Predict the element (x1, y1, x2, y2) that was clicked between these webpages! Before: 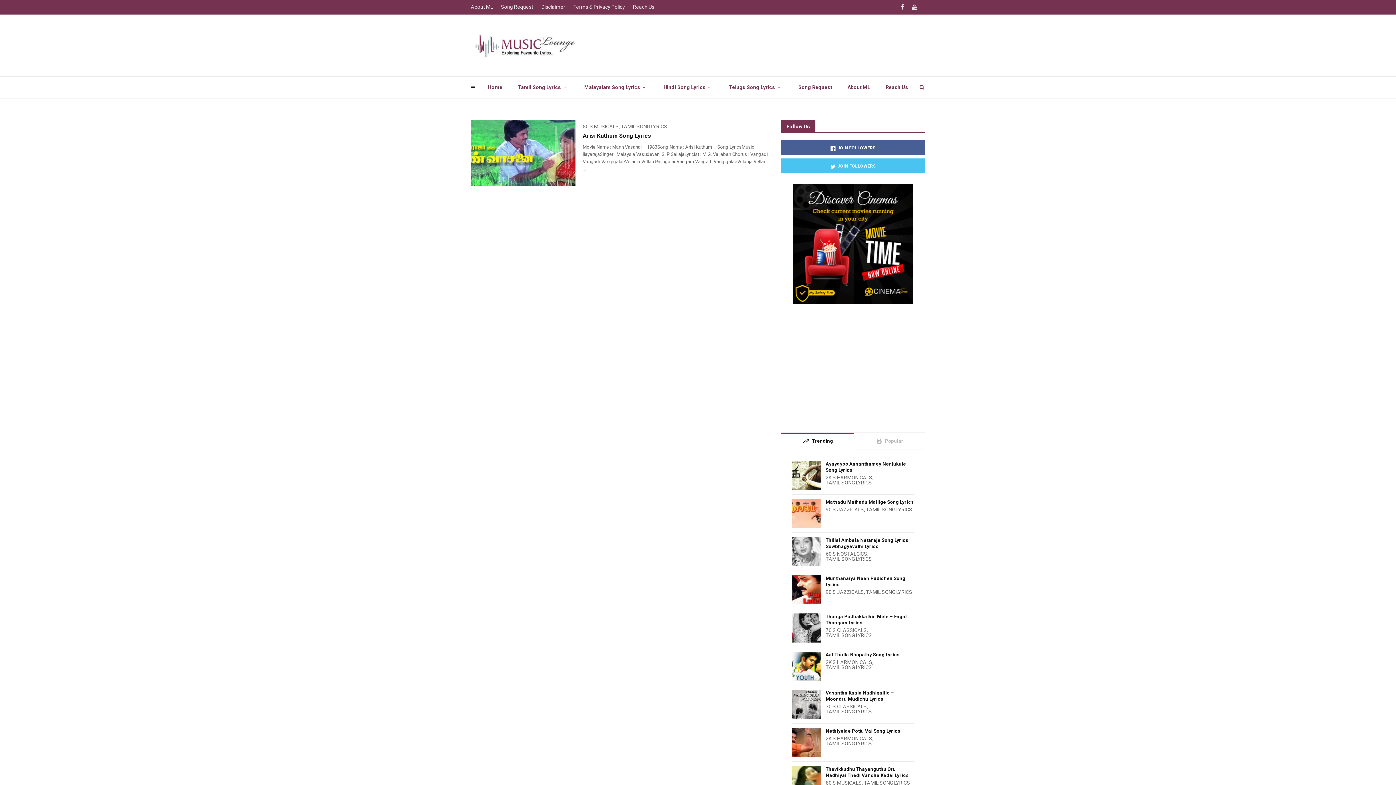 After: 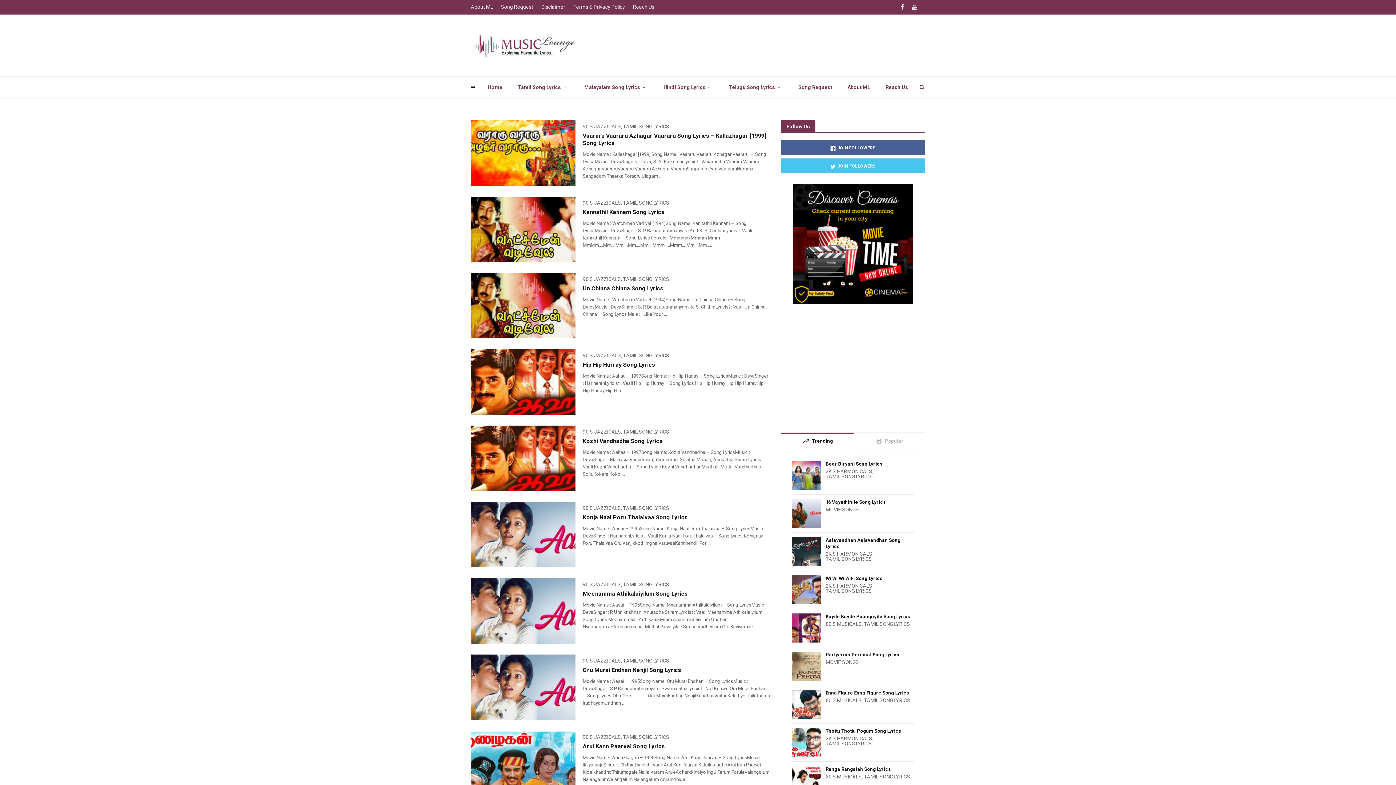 Action: label: 90'S JAZZICALS bbox: (825, 589, 864, 594)